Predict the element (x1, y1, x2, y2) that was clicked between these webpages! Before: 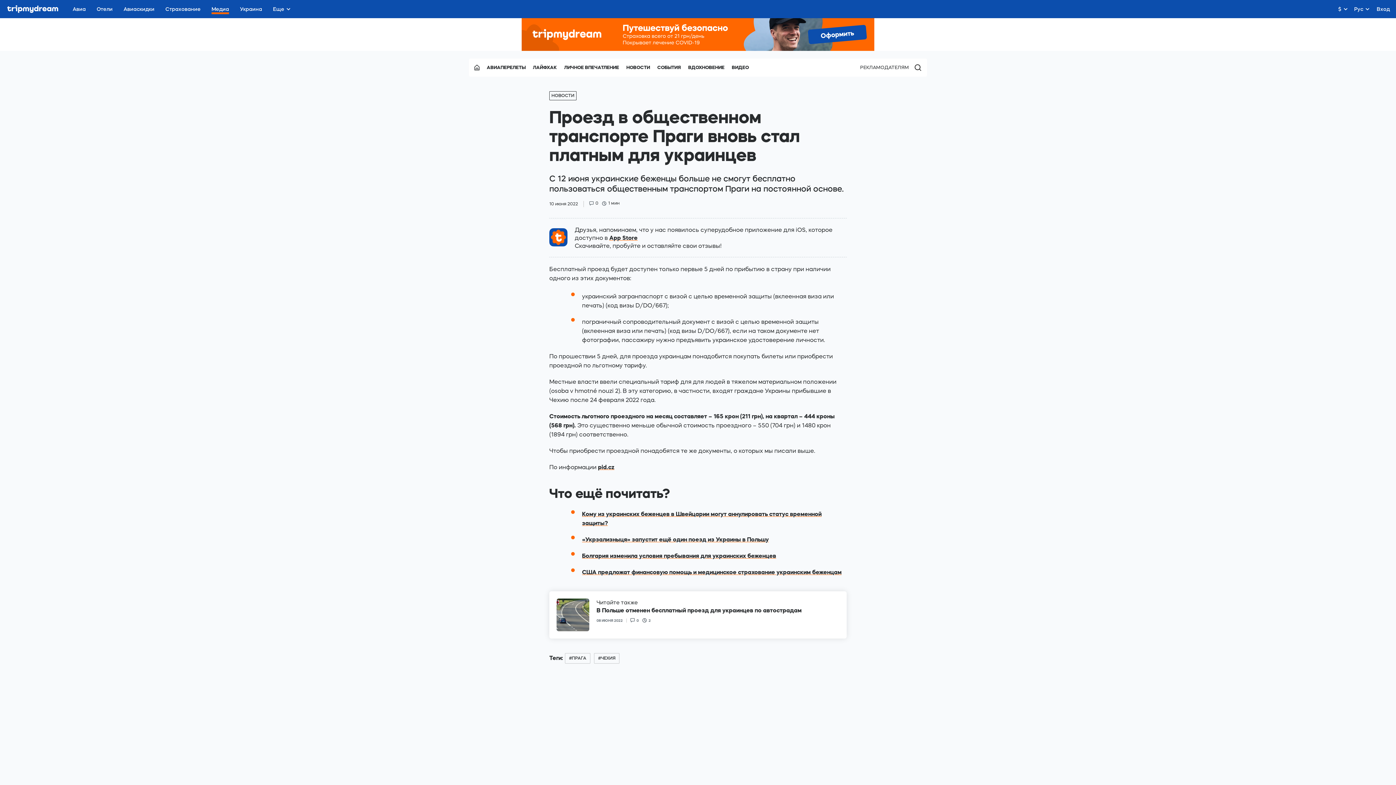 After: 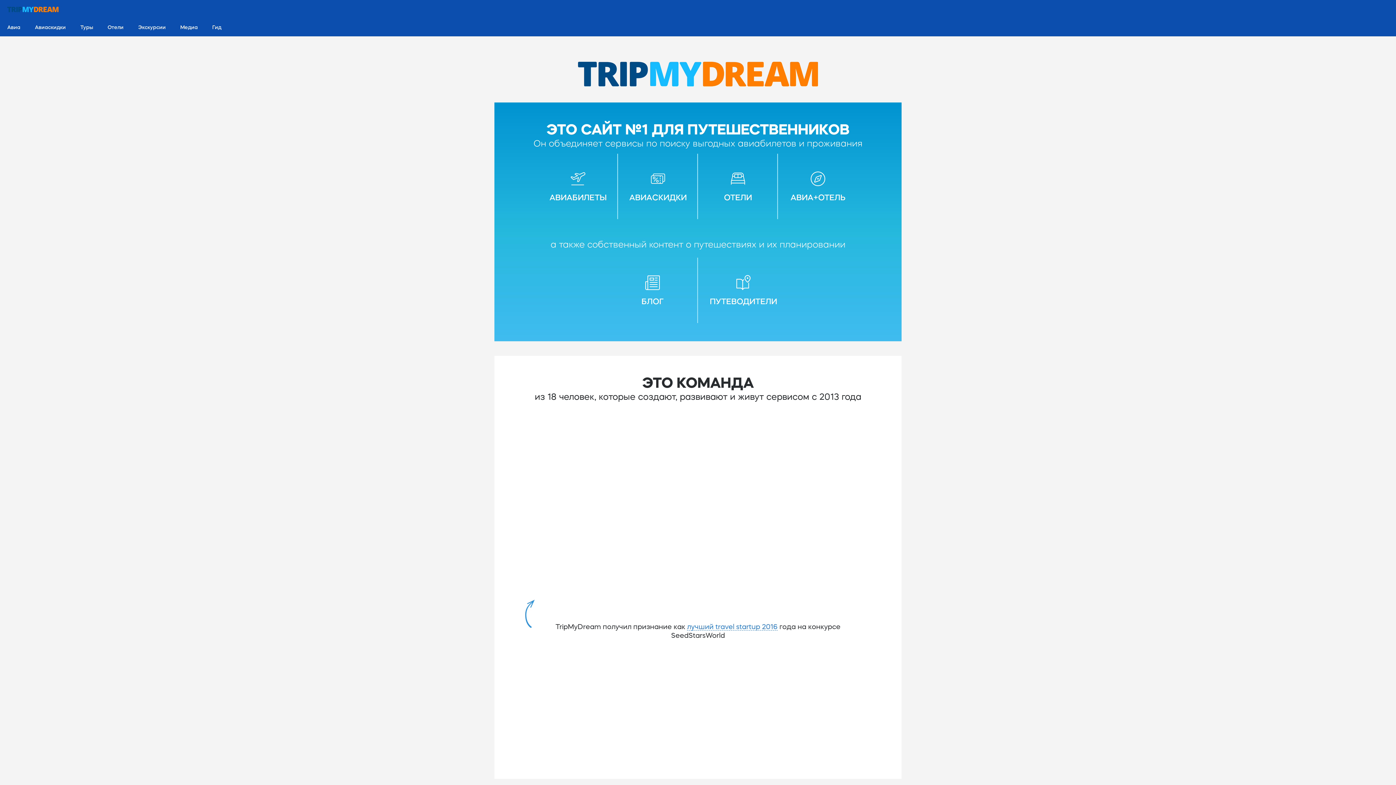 Action: label: РЕКЛАМОДАТЕЛЯМ bbox: (860, 58, 909, 76)